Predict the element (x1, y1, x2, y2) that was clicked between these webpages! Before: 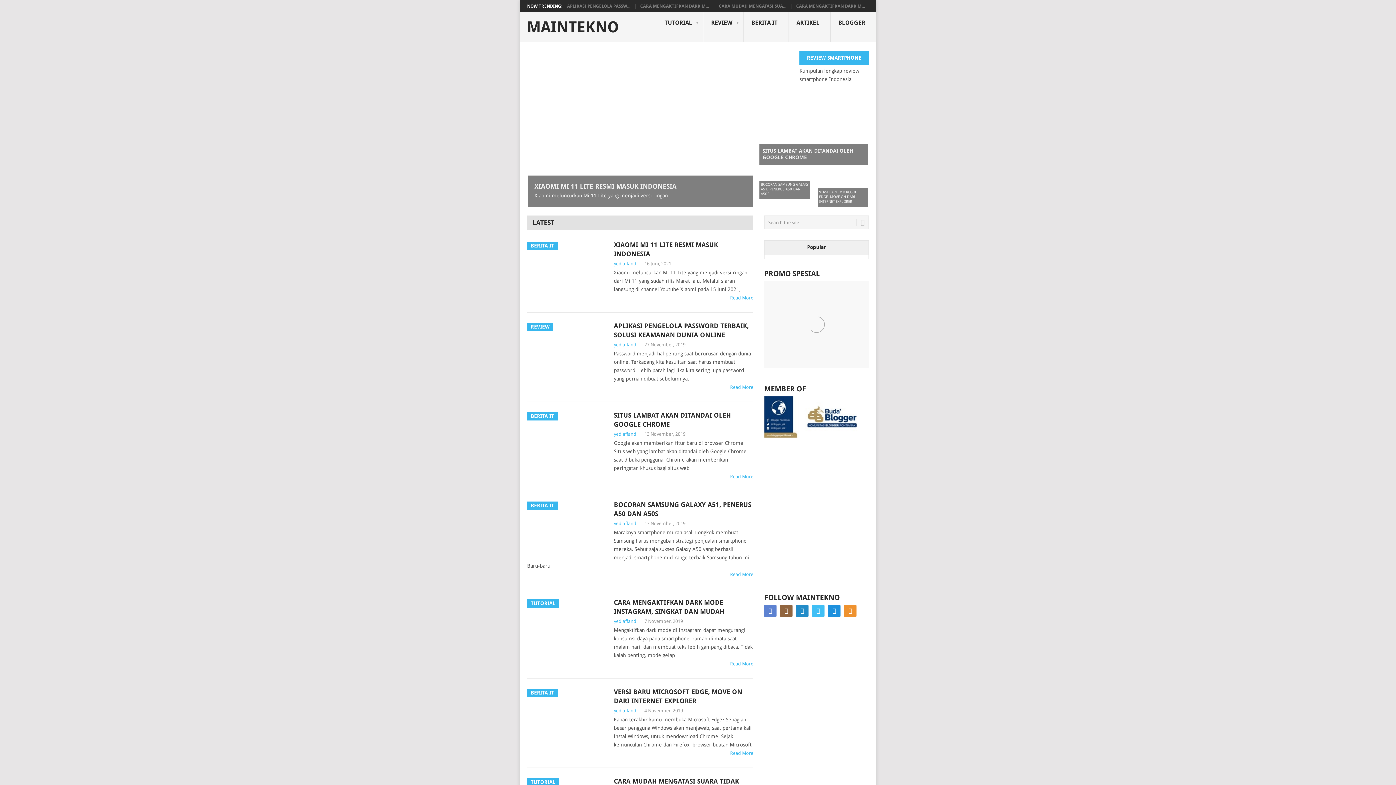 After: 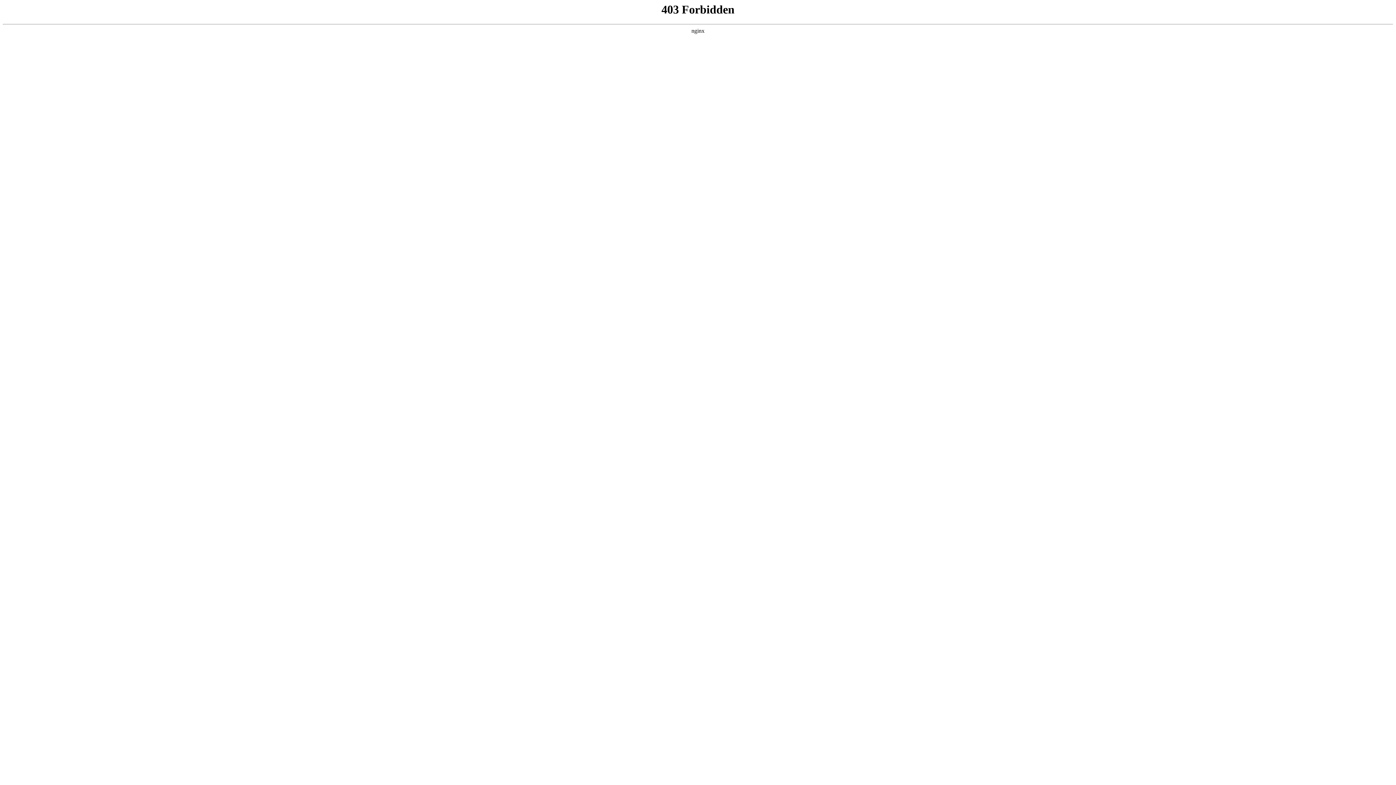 Action: label: CARA MENGAKTIFKAN DARK MODE INSTAGRAM, SINGKAT DAN MUDAH bbox: (614, 598, 753, 616)